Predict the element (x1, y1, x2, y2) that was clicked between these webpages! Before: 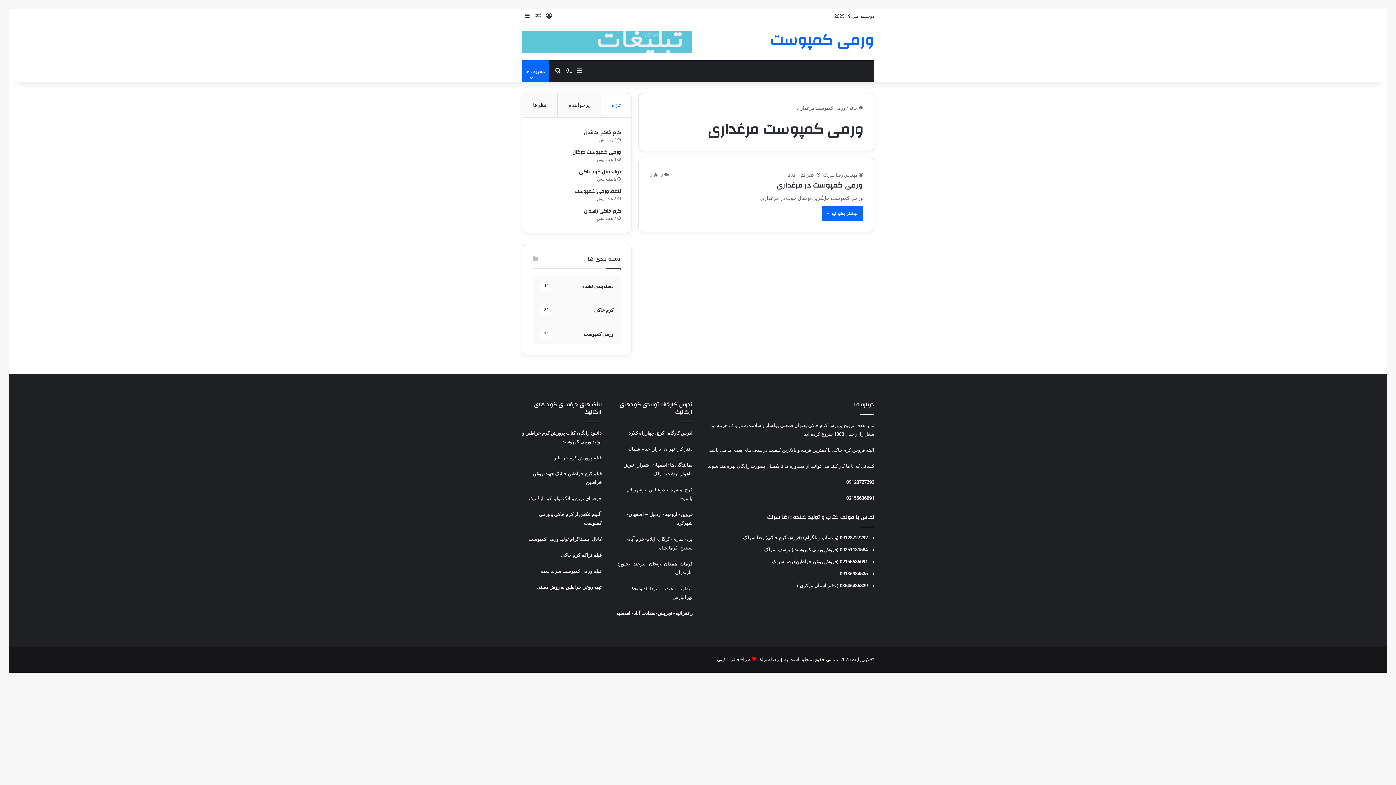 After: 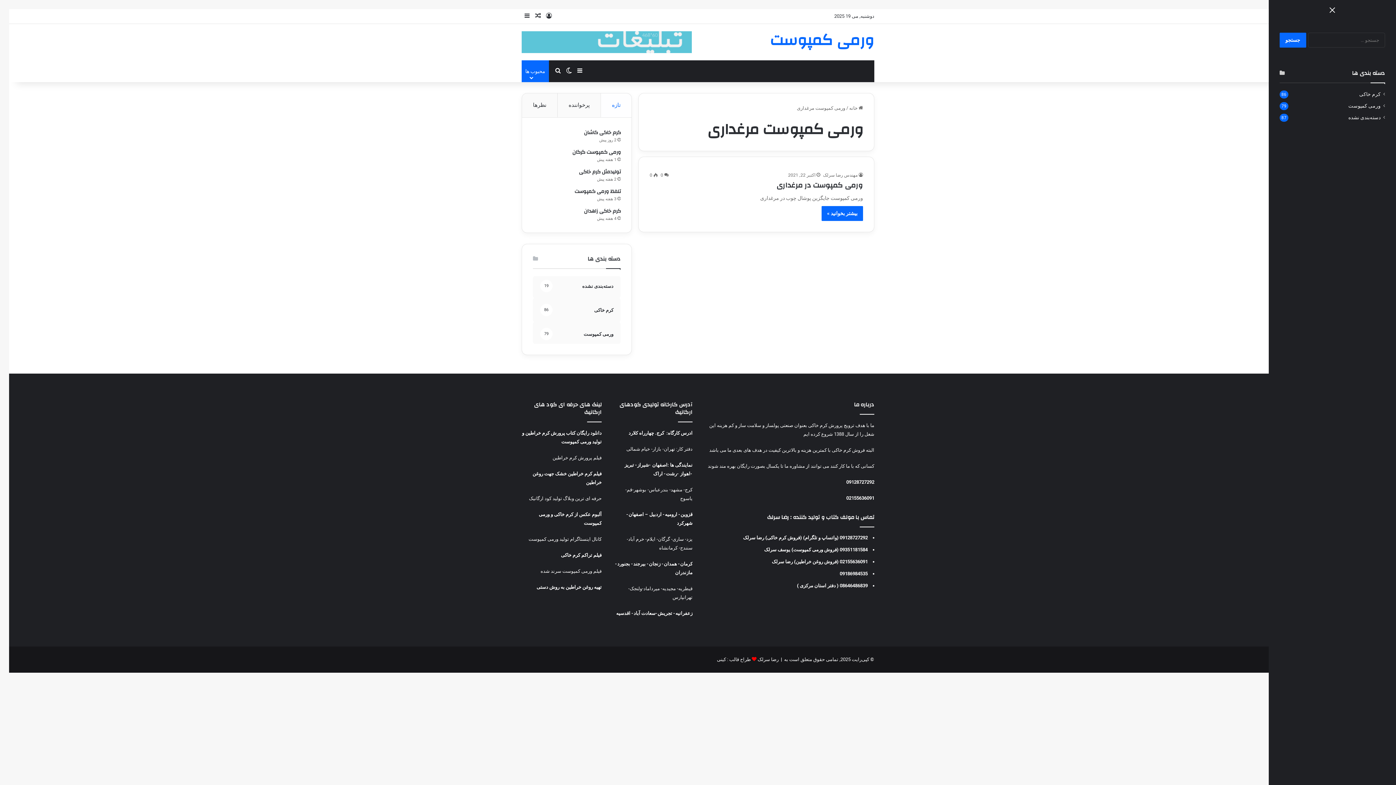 Action: bbox: (521, 9, 532, 23) label: سایدبار